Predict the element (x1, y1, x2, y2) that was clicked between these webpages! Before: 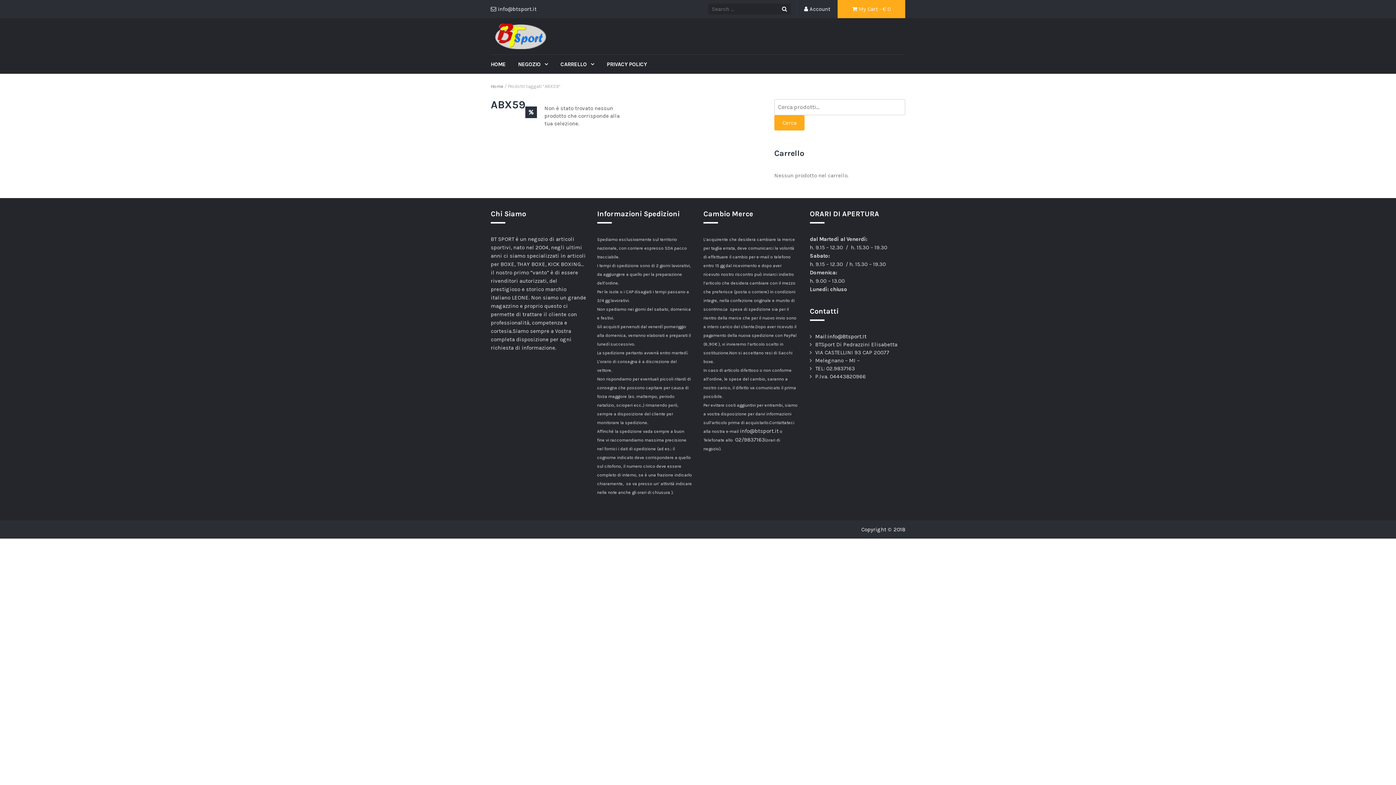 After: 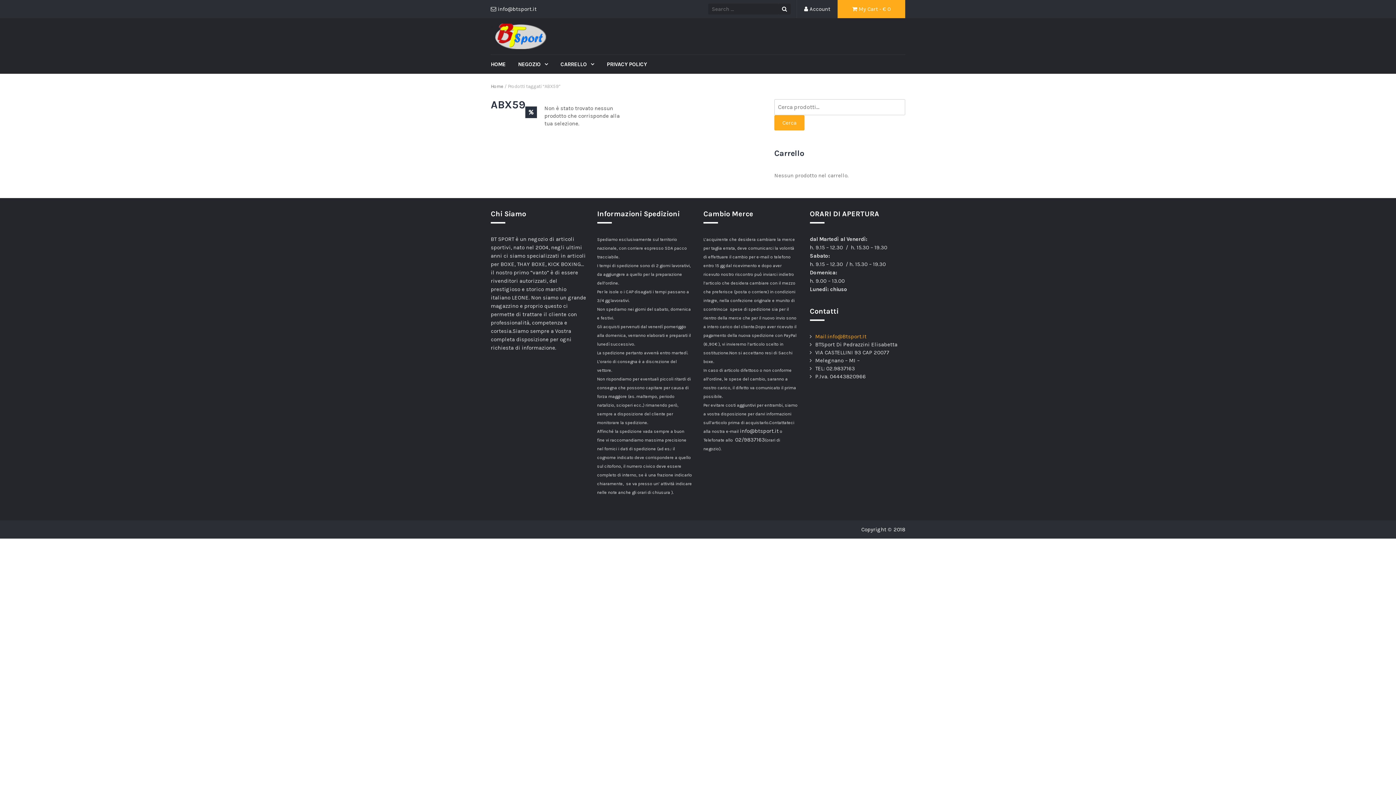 Action: label: Mail:info@Btsport.It bbox: (815, 333, 866, 339)